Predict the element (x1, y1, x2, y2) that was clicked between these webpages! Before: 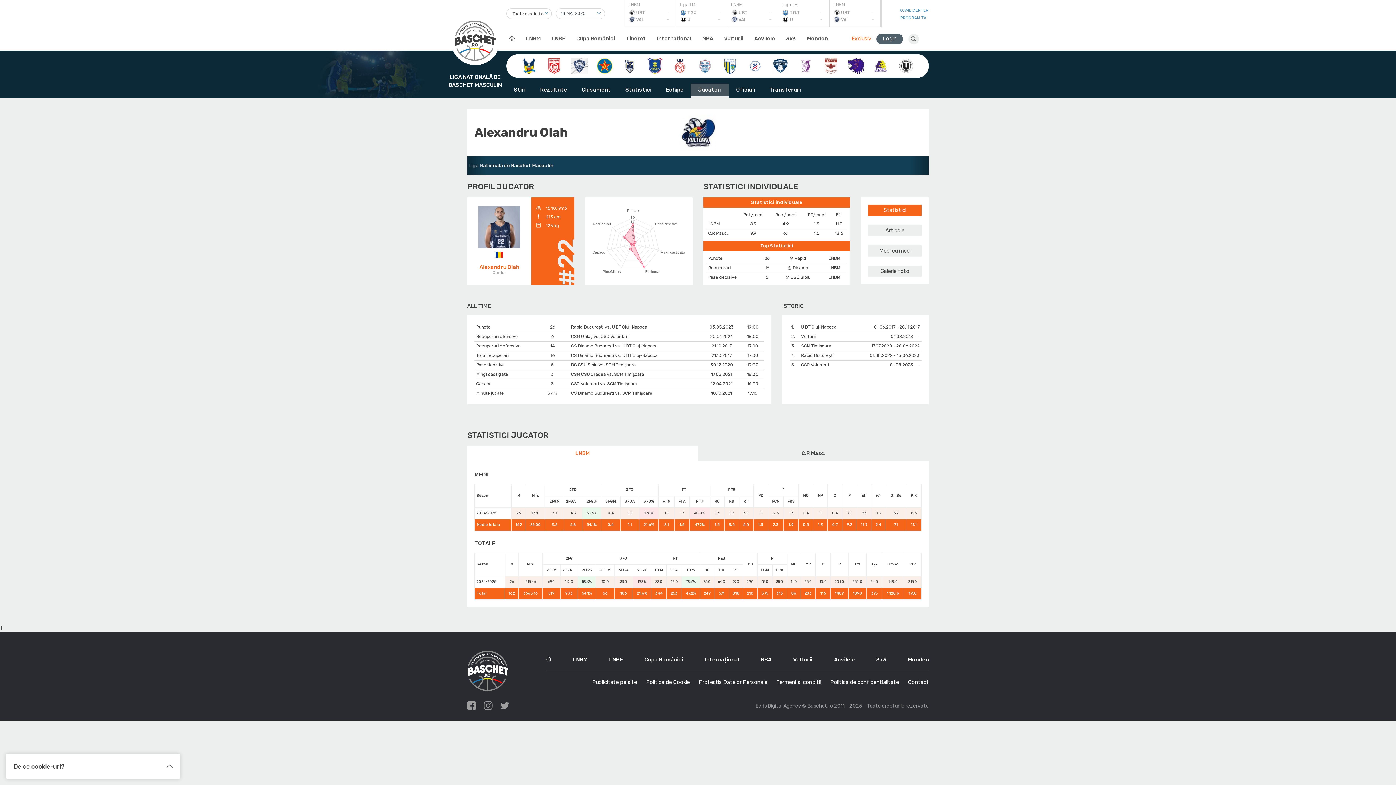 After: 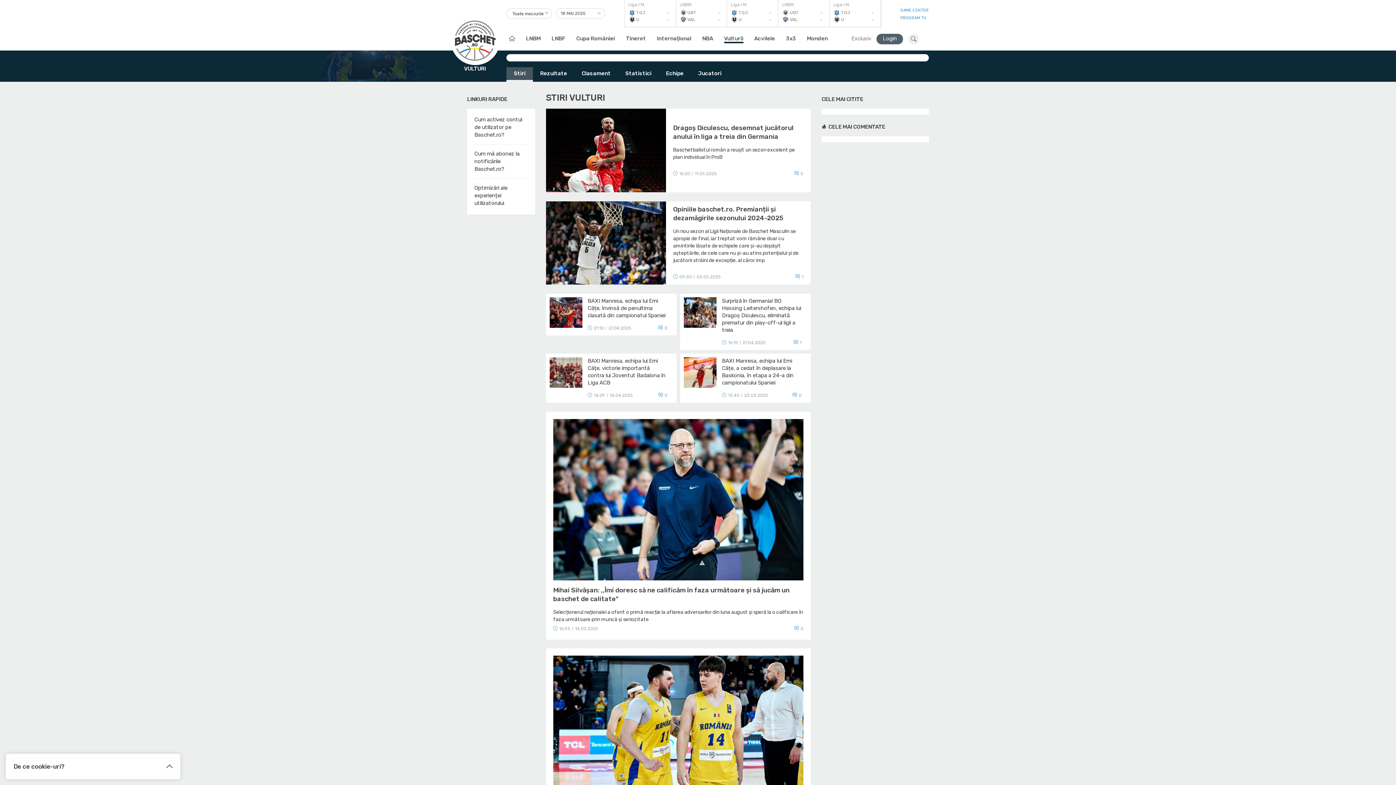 Action: bbox: (724, 27, 743, 50) label: Vulturii